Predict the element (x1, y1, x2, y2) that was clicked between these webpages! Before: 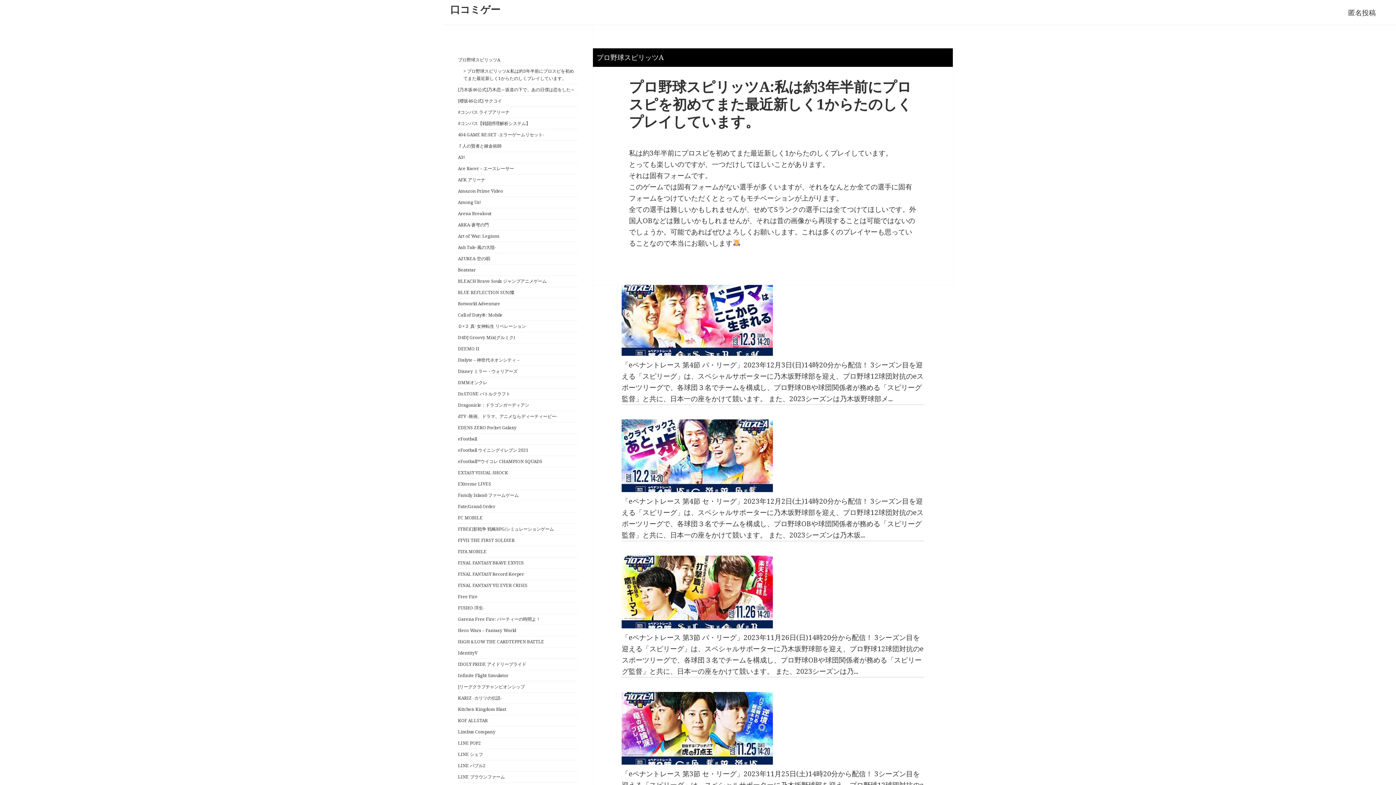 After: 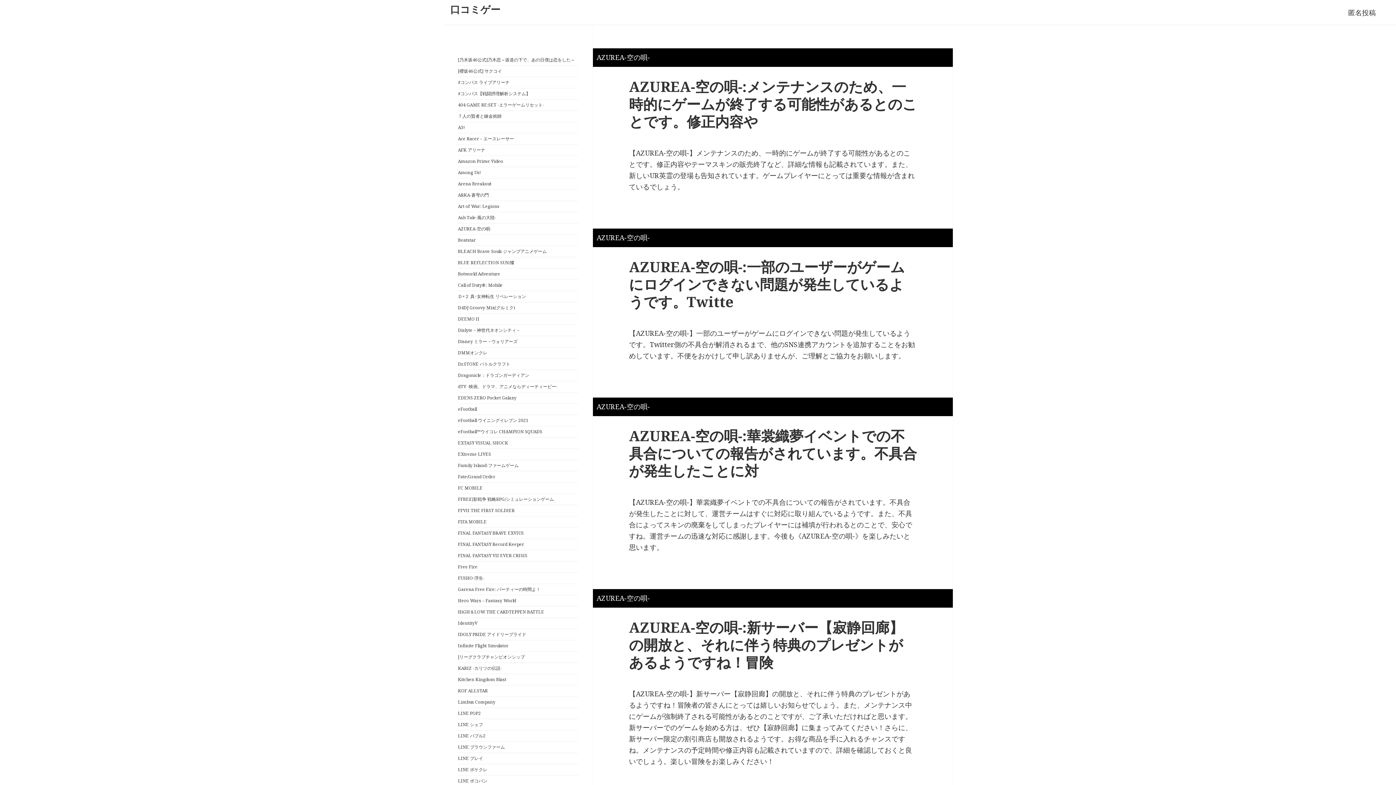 Action: bbox: (458, 255, 578, 262) label: AZUREA-空の唄-